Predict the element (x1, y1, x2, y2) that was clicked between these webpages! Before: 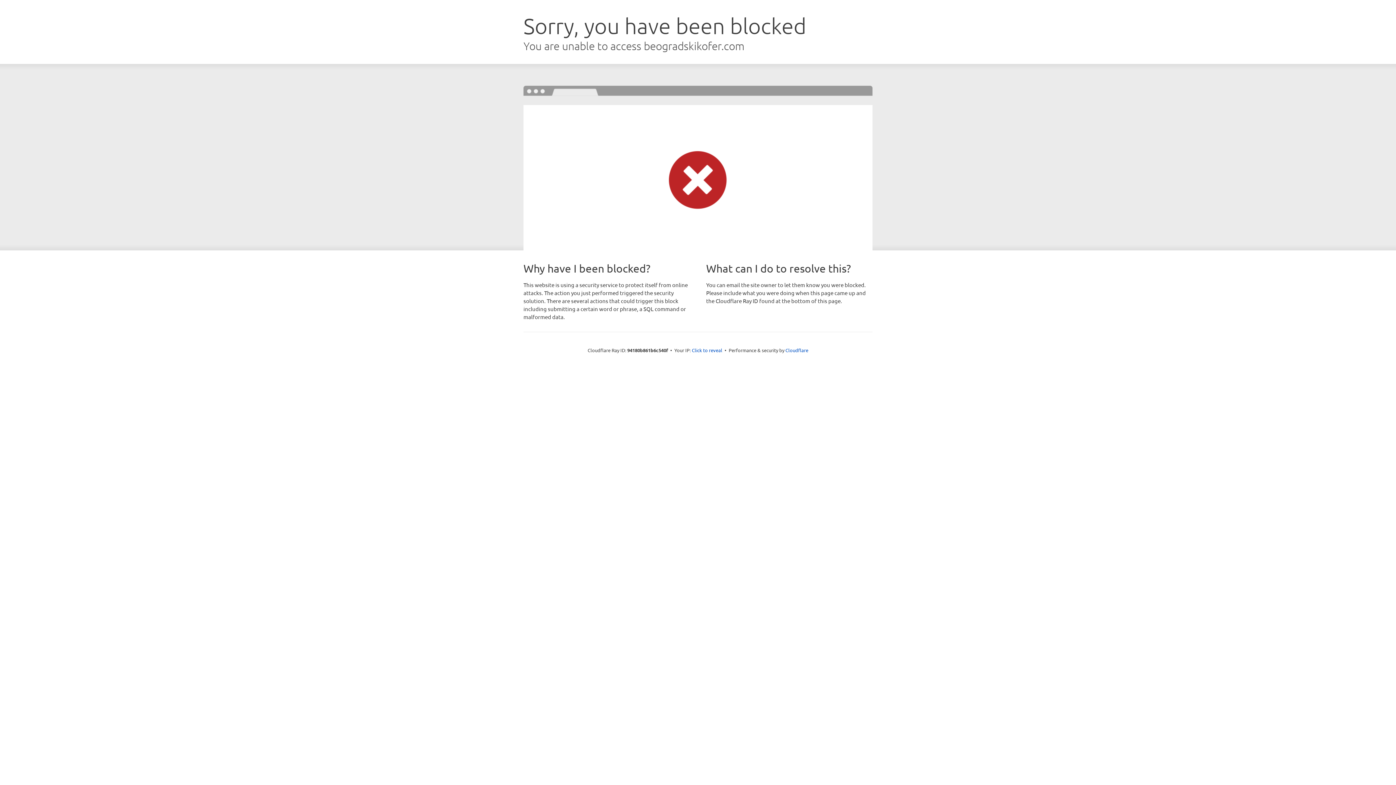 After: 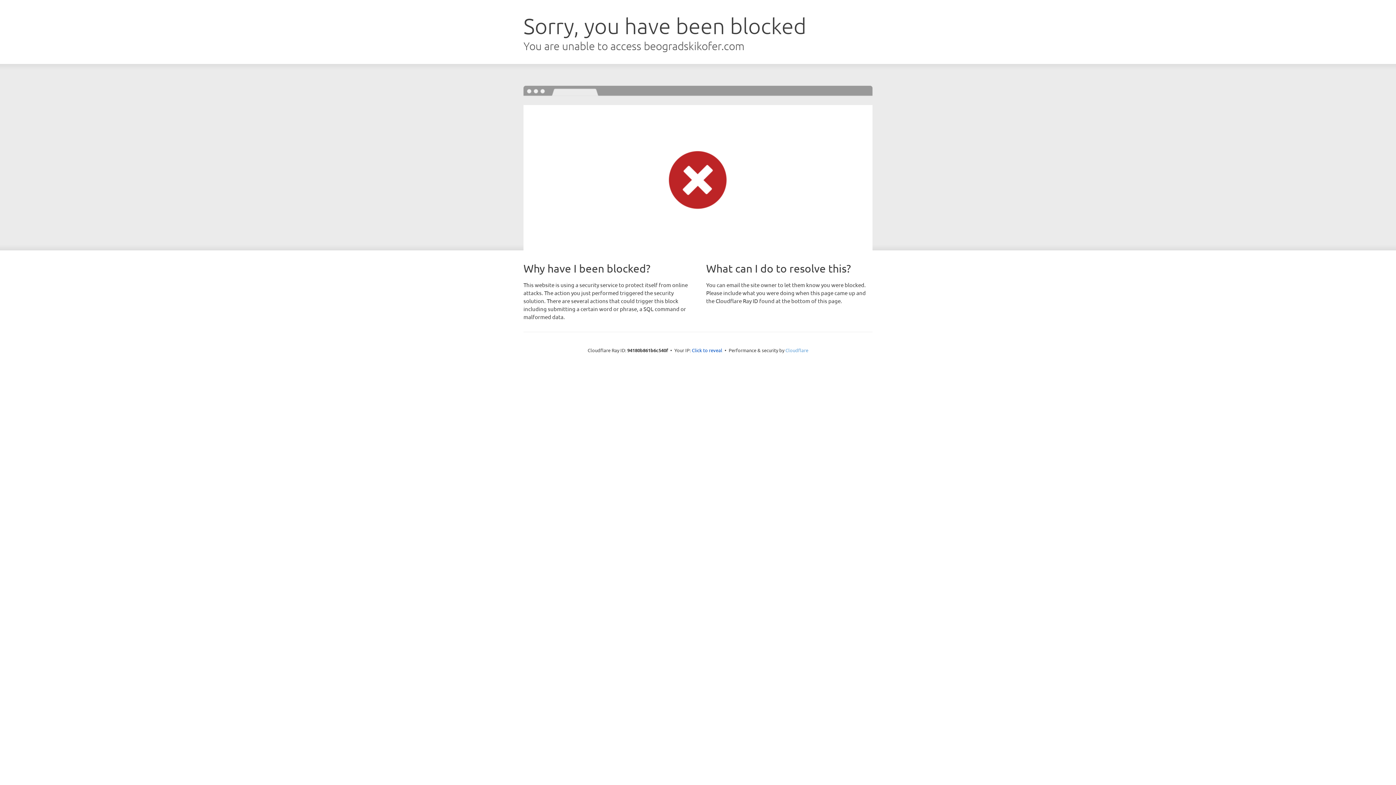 Action: bbox: (785, 347, 808, 353) label: Cloudflare